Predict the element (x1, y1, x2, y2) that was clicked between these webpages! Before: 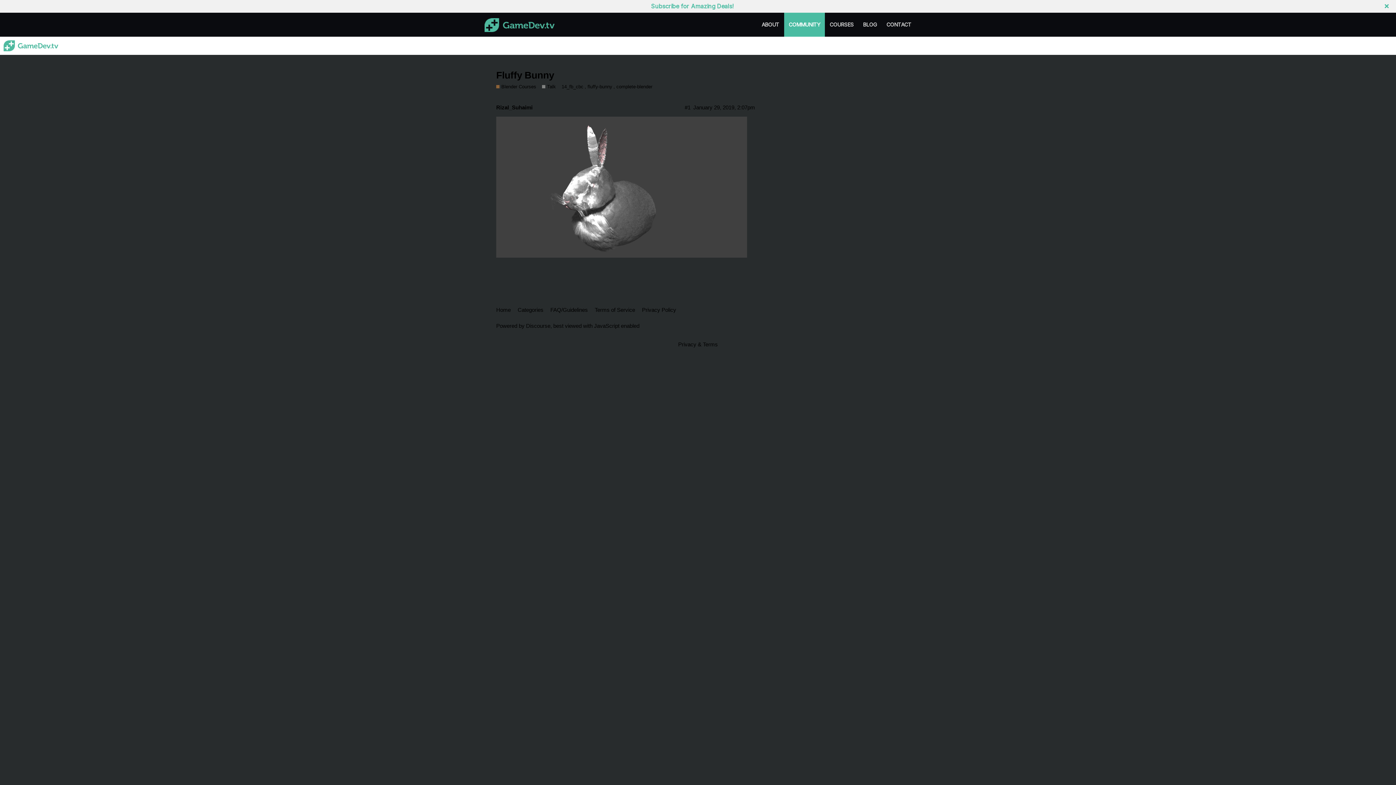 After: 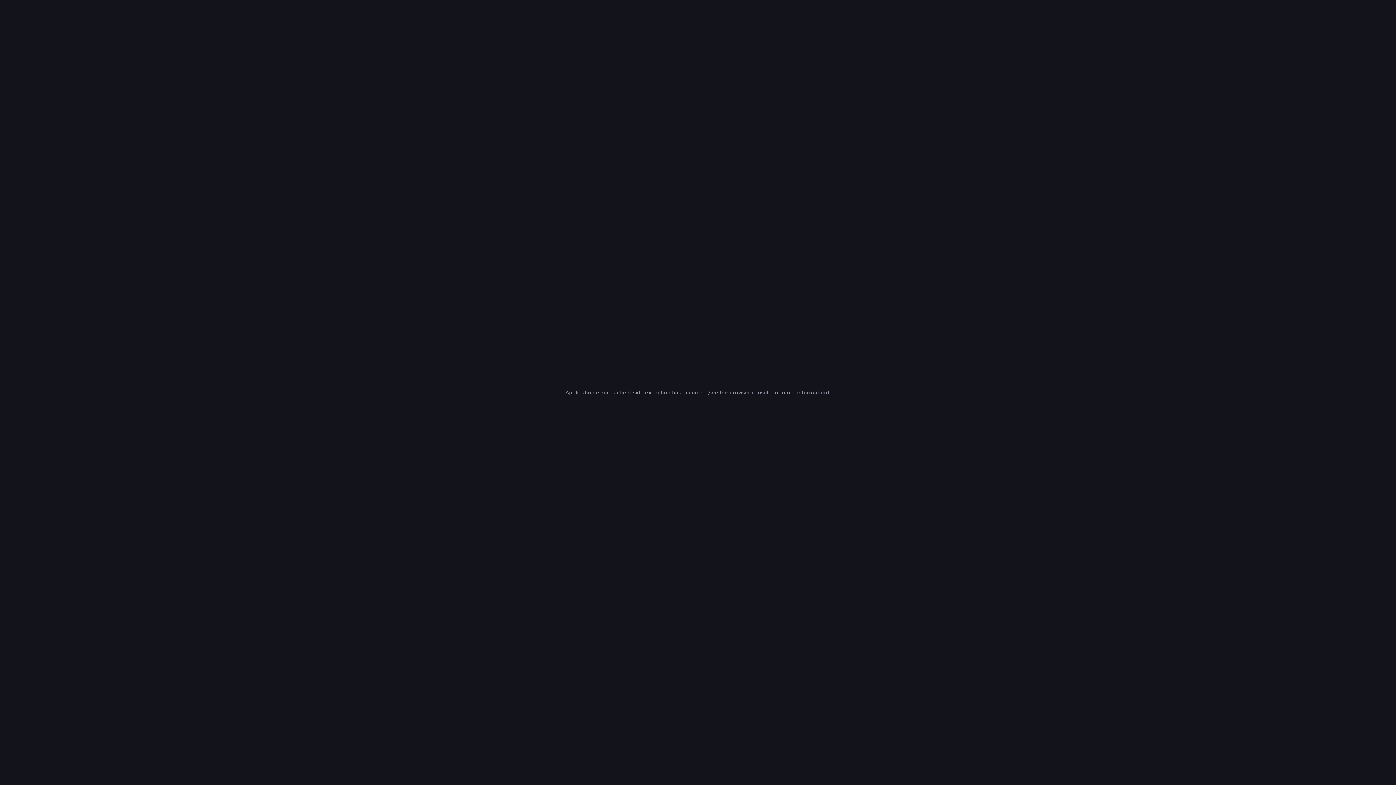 Action: label: Privacy bbox: (678, 341, 696, 347)